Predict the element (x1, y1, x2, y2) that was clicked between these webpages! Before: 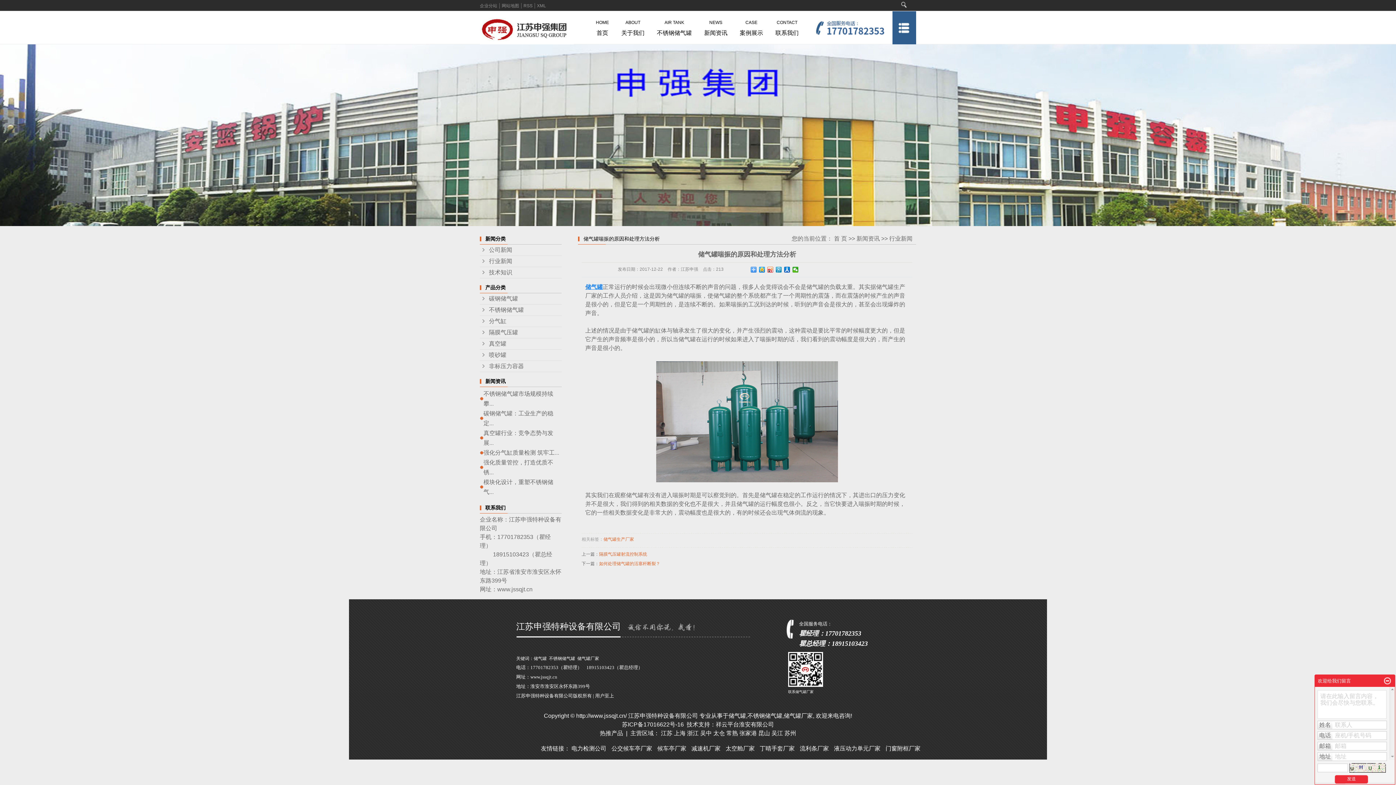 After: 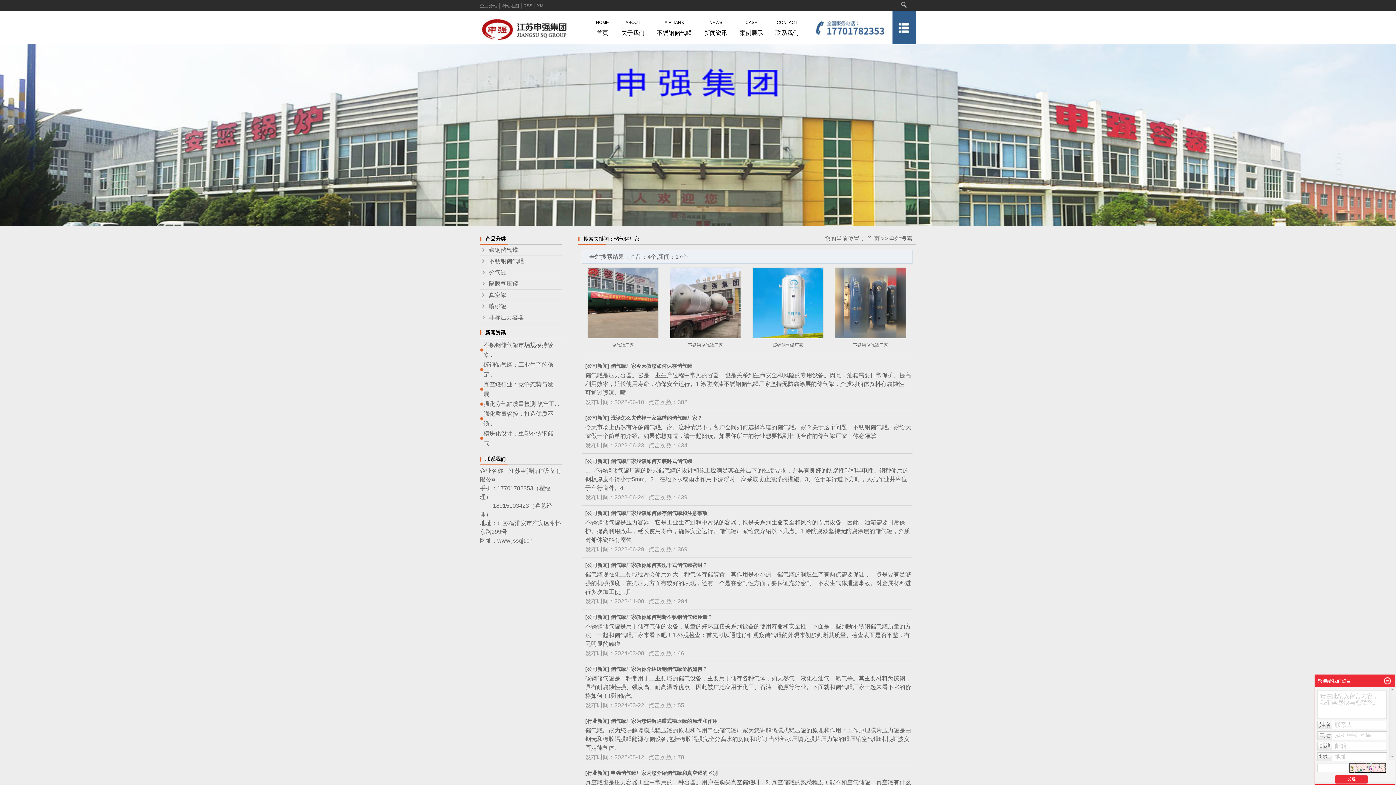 Action: bbox: (577, 656, 599, 661) label: 储气罐厂家